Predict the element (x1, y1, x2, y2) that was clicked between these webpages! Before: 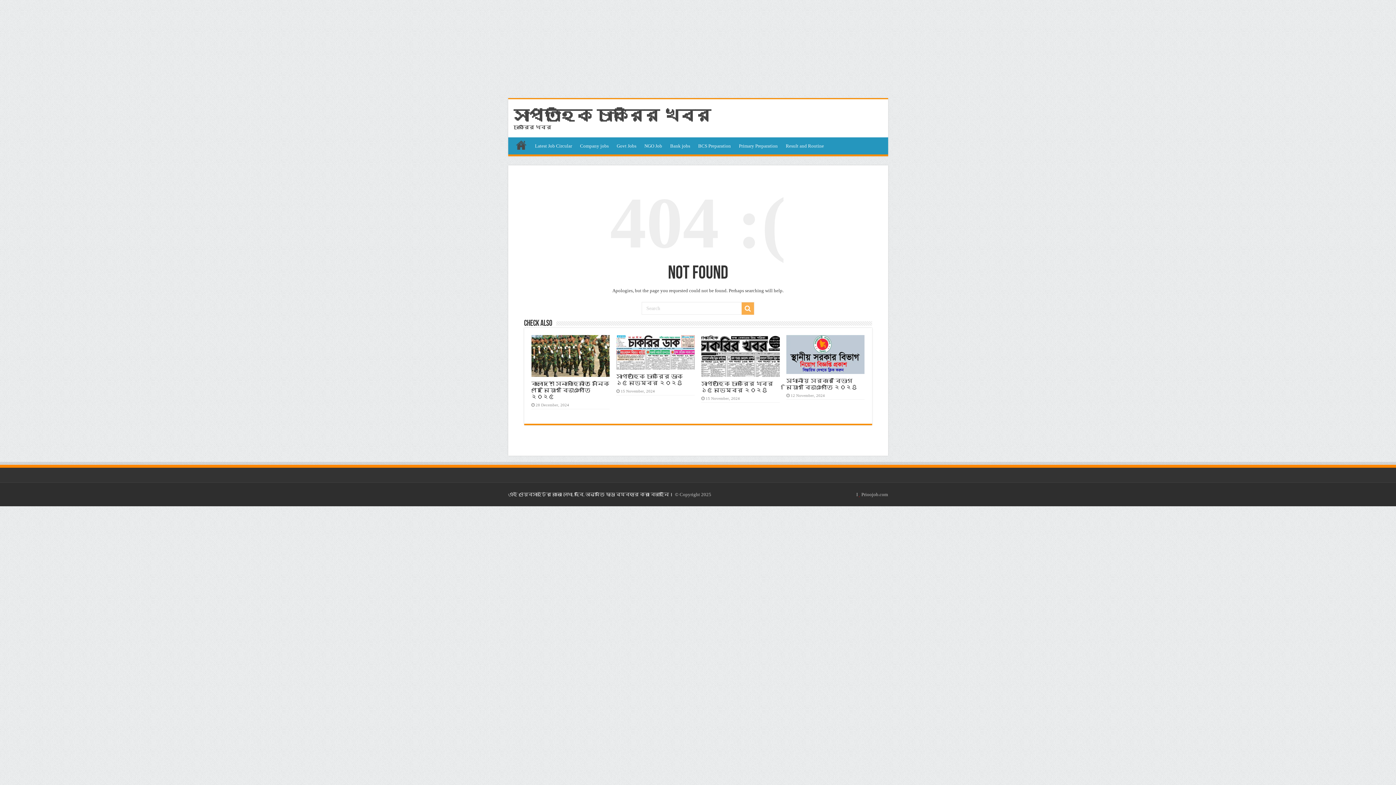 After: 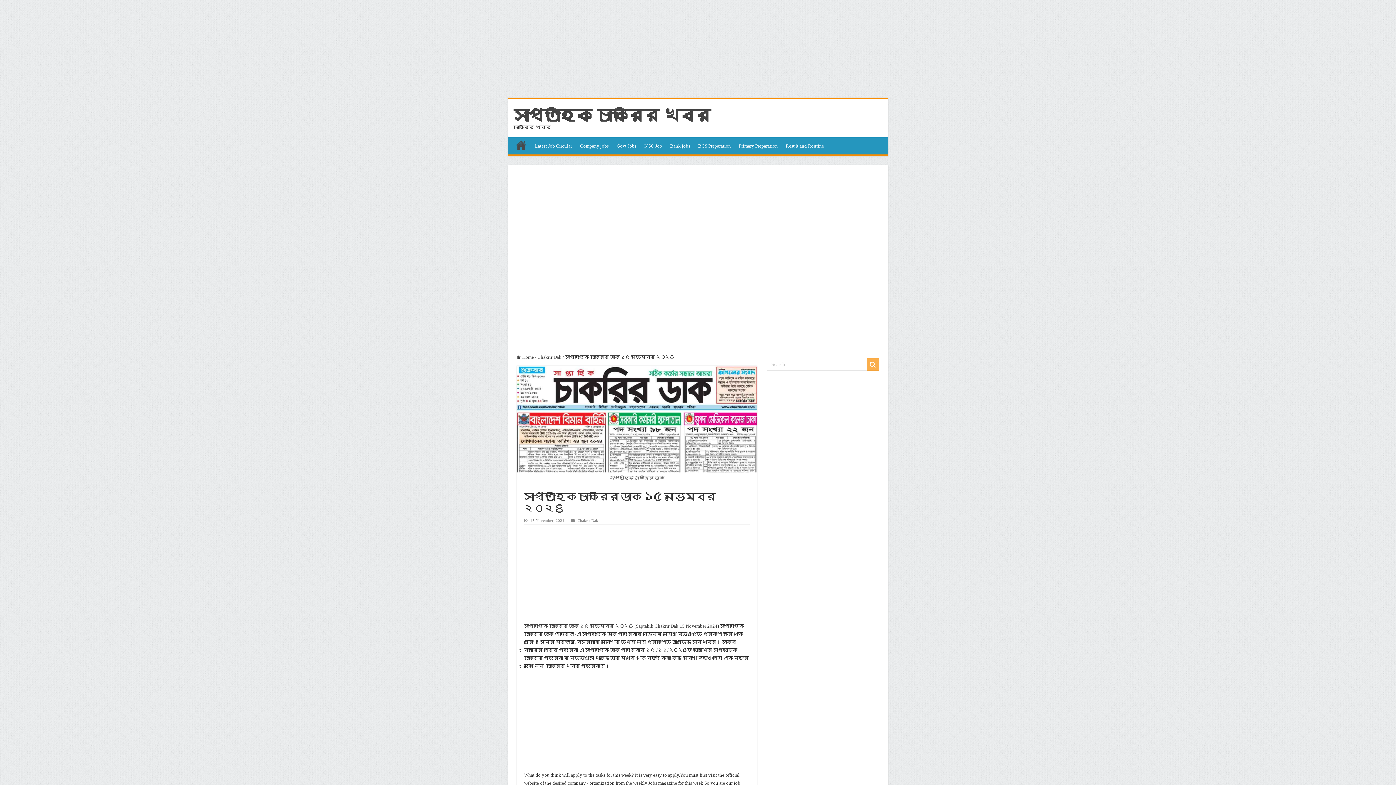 Action: bbox: (616, 335, 694, 369) label:  